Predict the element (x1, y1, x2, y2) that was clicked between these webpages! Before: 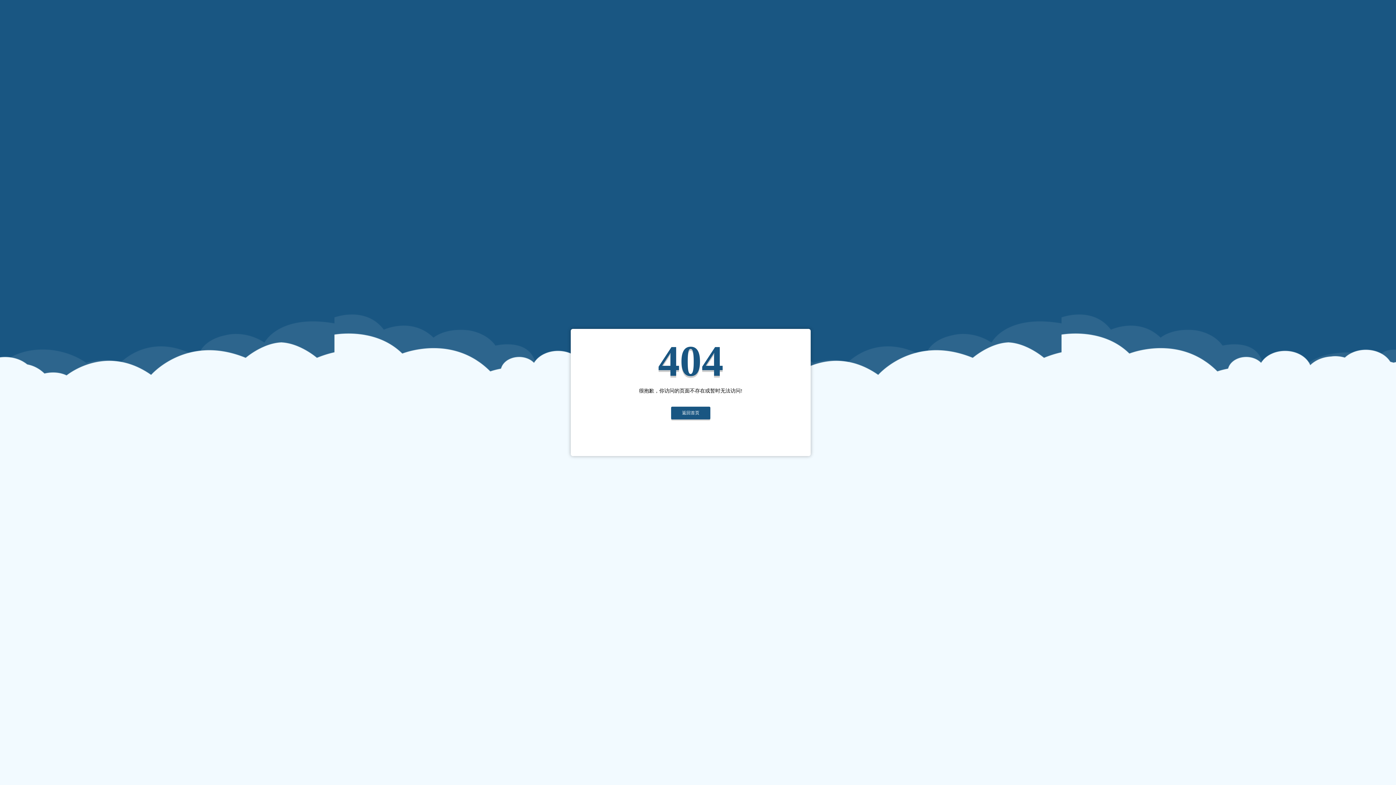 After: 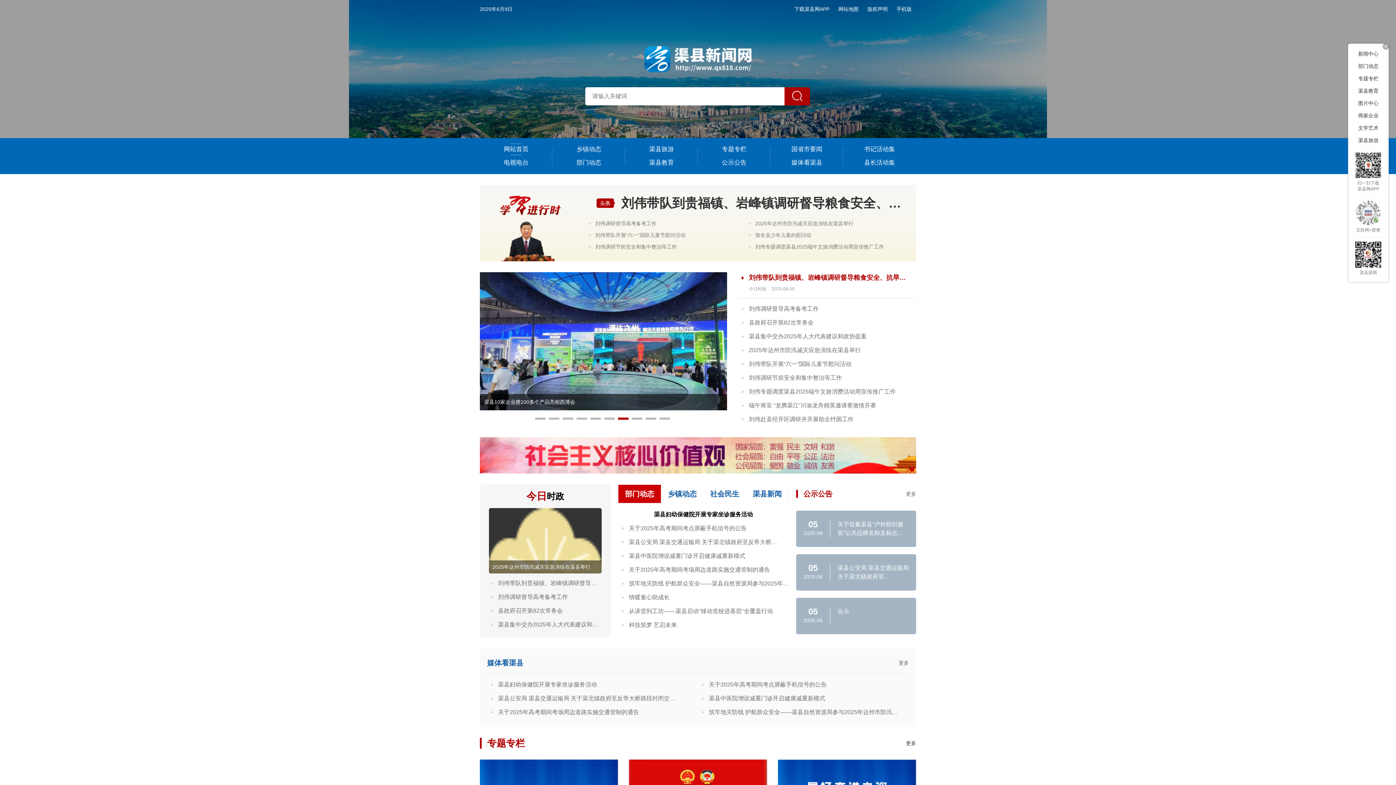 Action: bbox: (671, 406, 710, 419) label: 返回首页